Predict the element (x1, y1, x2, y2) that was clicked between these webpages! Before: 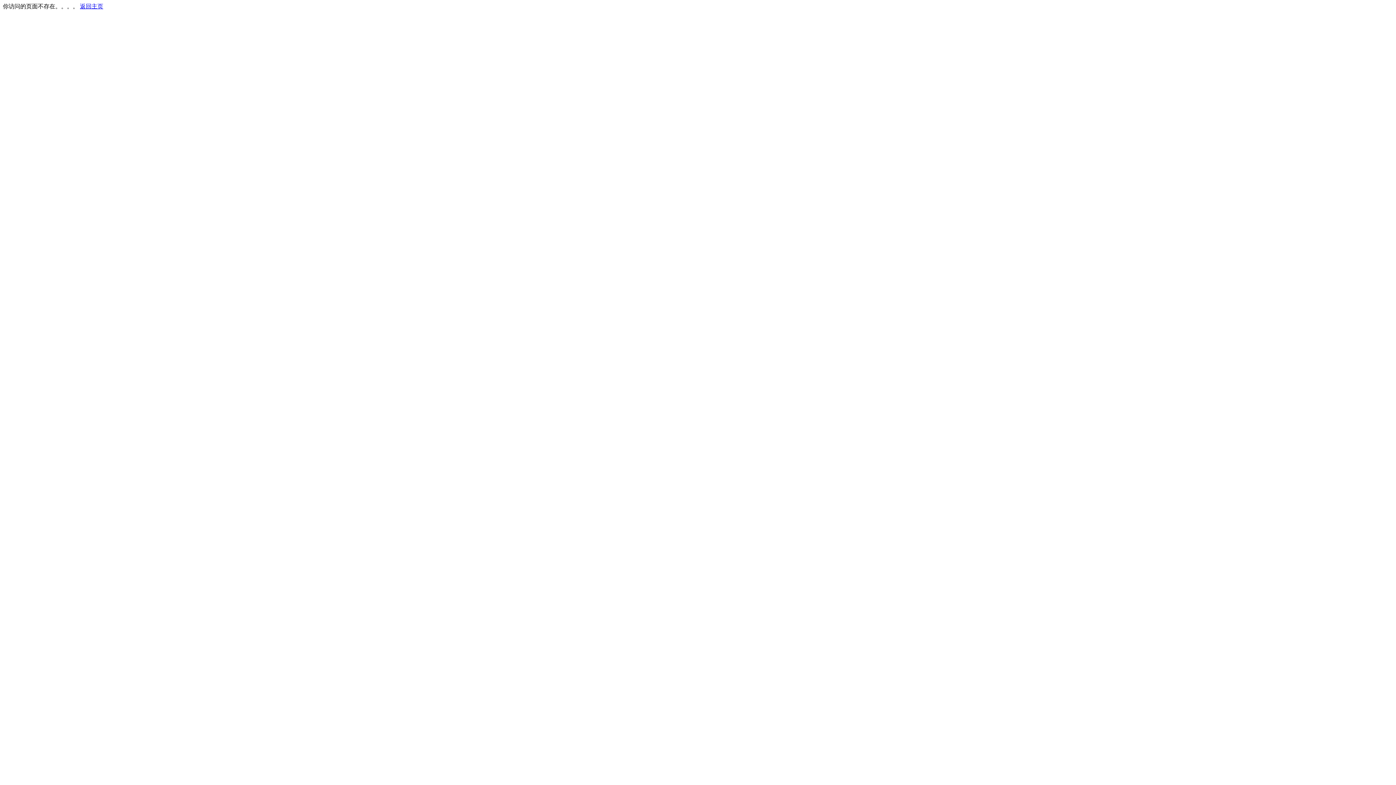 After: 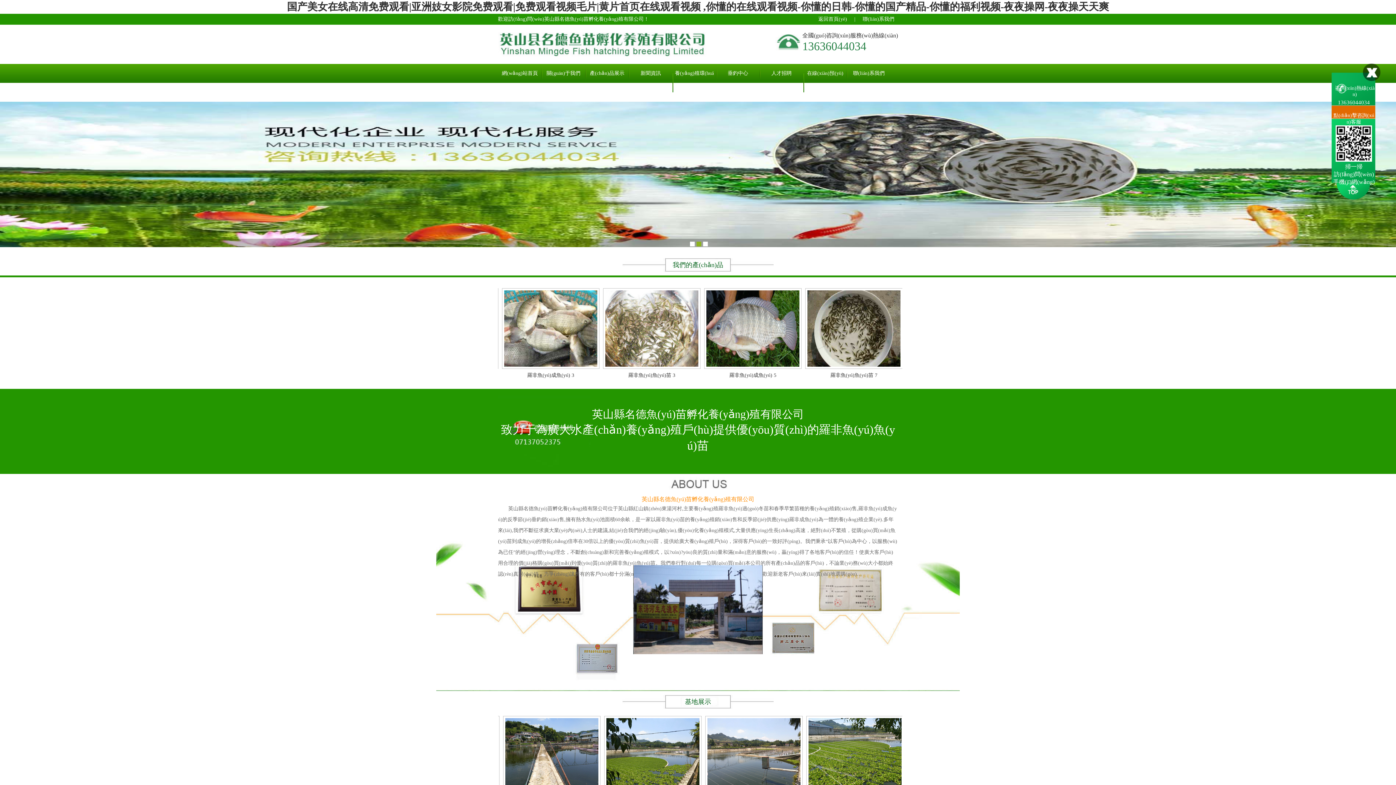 Action: bbox: (80, 3, 103, 9) label: 返回主页